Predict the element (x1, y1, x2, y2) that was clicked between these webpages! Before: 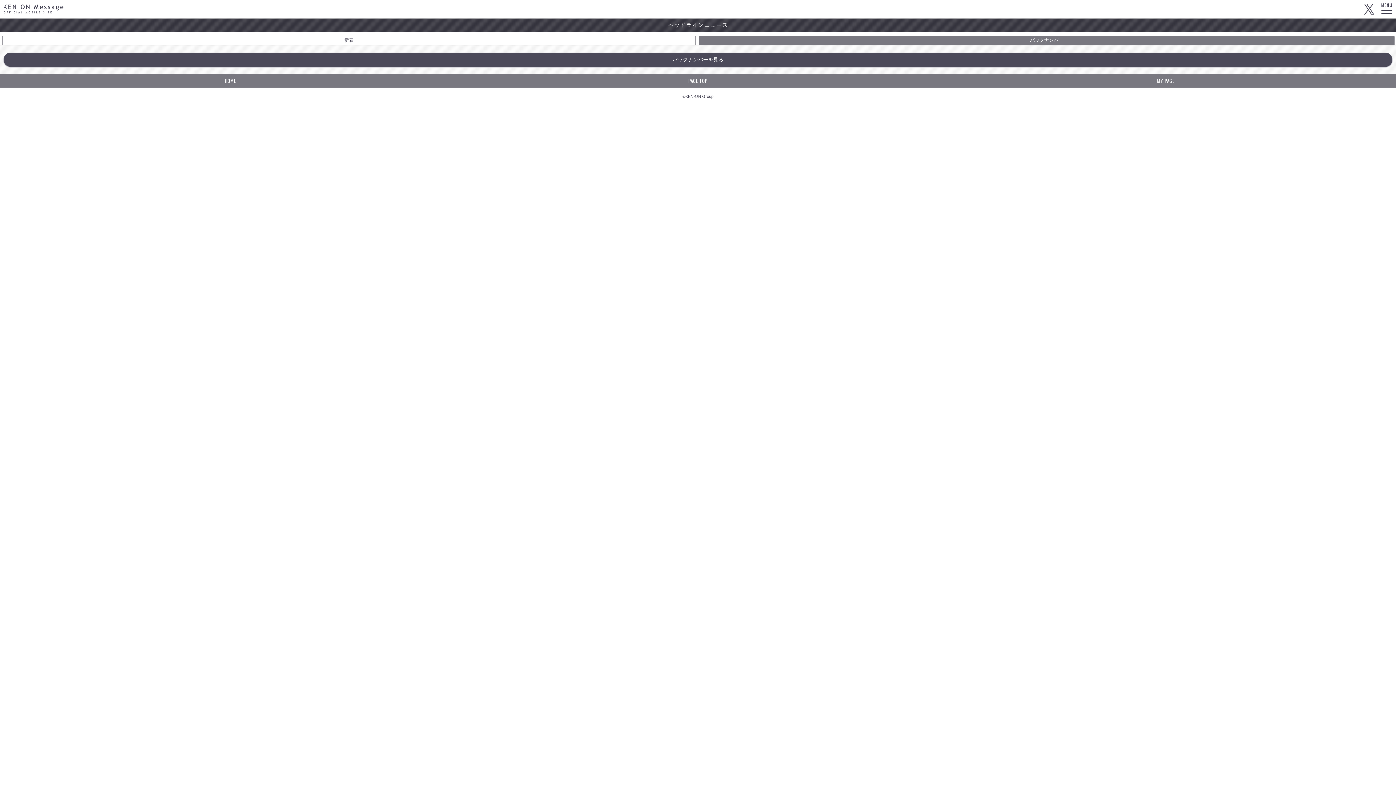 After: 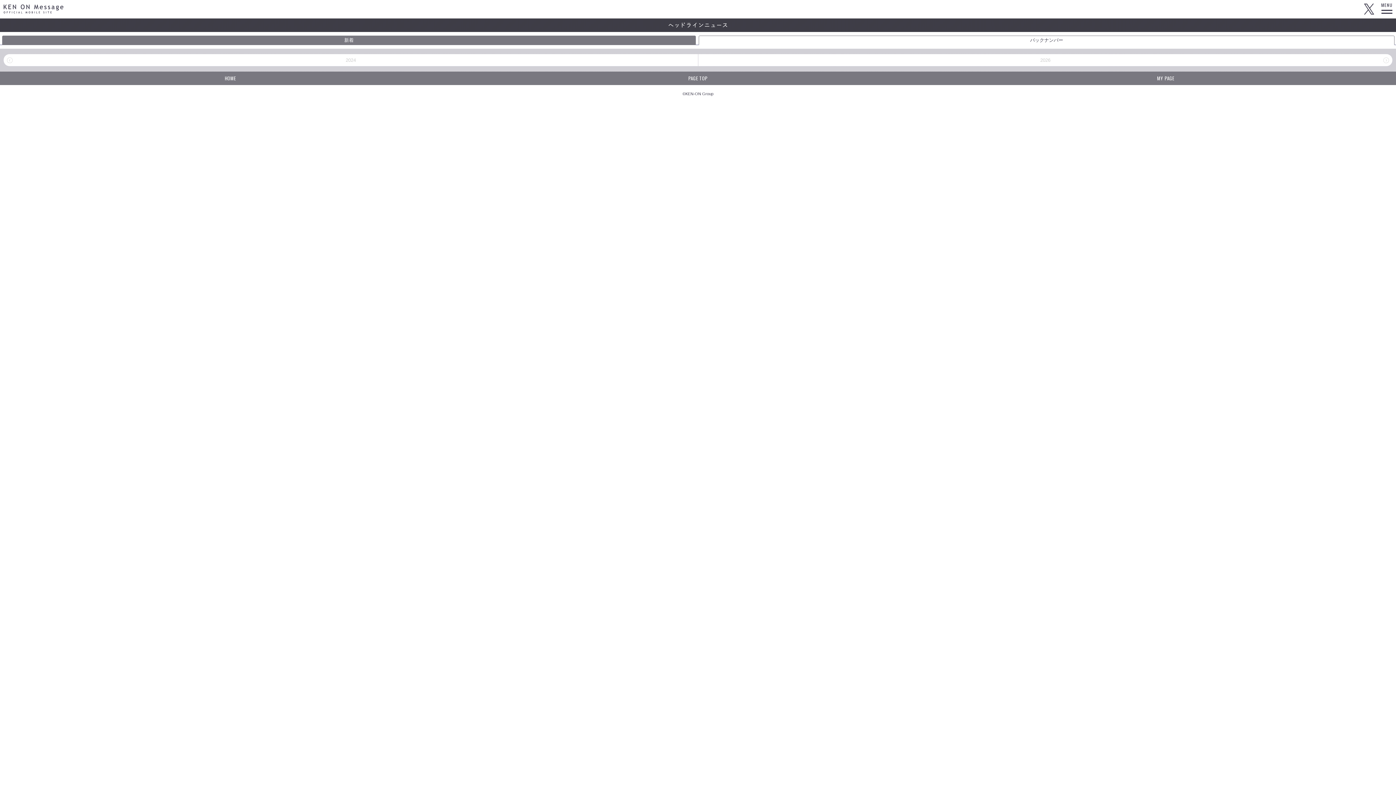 Action: bbox: (698, 35, 1394, 45) label: バックナンバー